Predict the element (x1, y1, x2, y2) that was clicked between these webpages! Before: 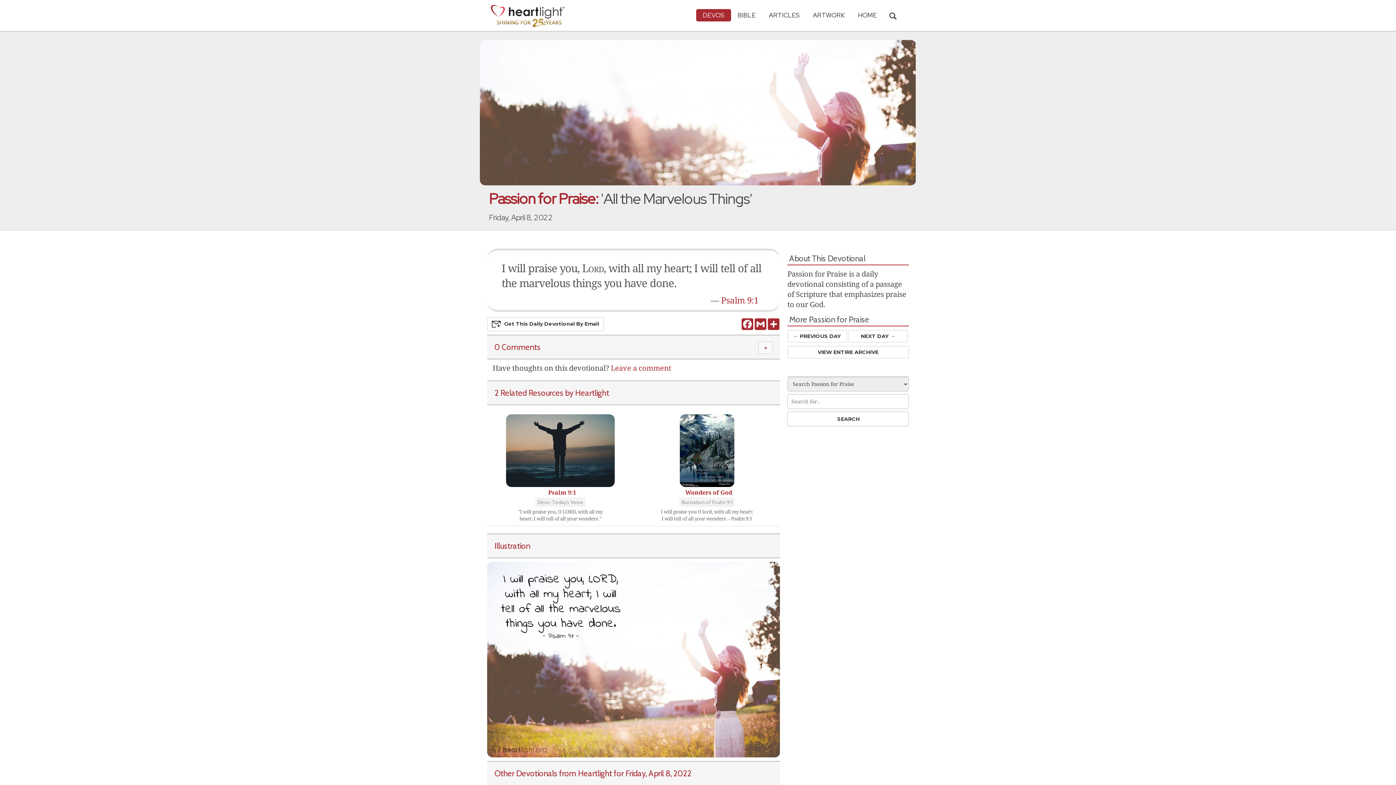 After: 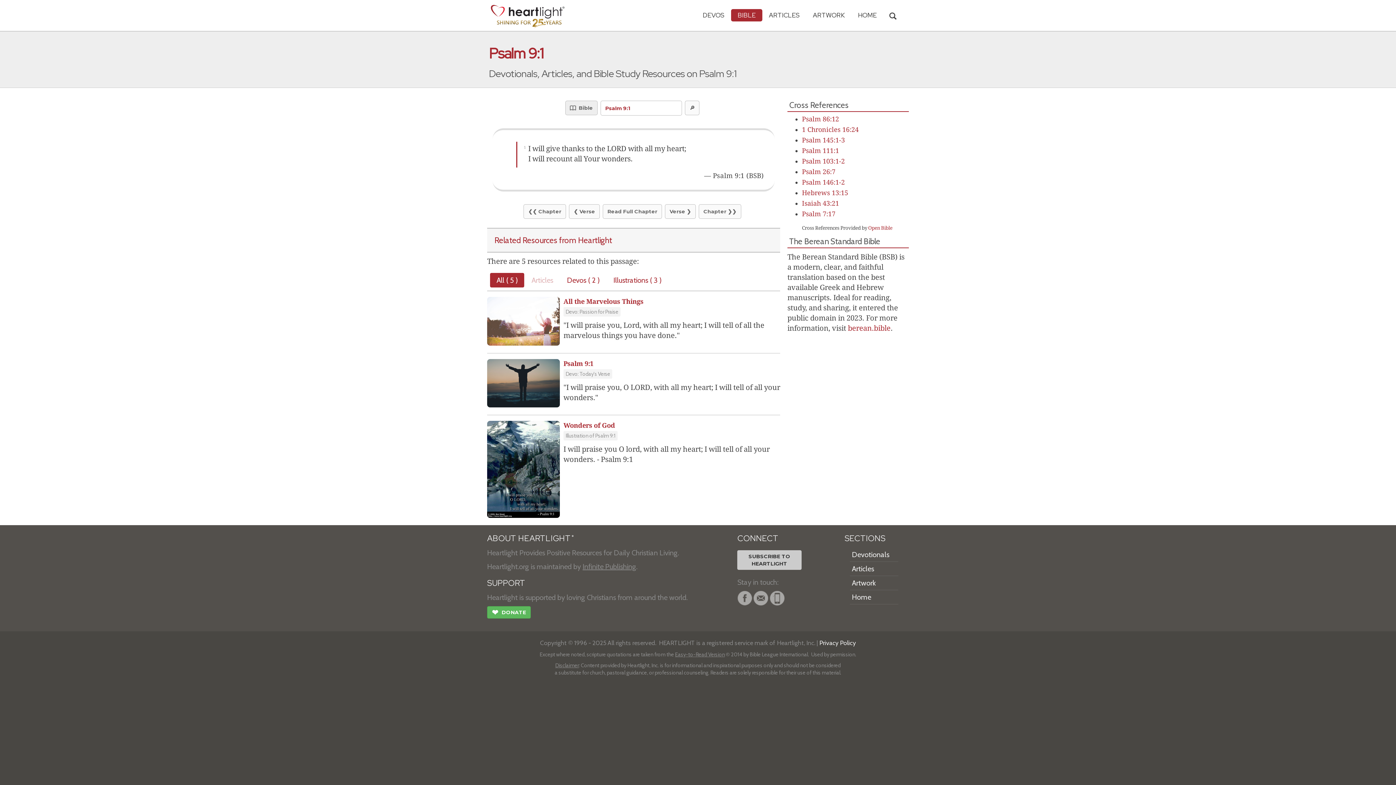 Action: label: 2 Related Resources by Heartlight bbox: (494, 388, 609, 398)